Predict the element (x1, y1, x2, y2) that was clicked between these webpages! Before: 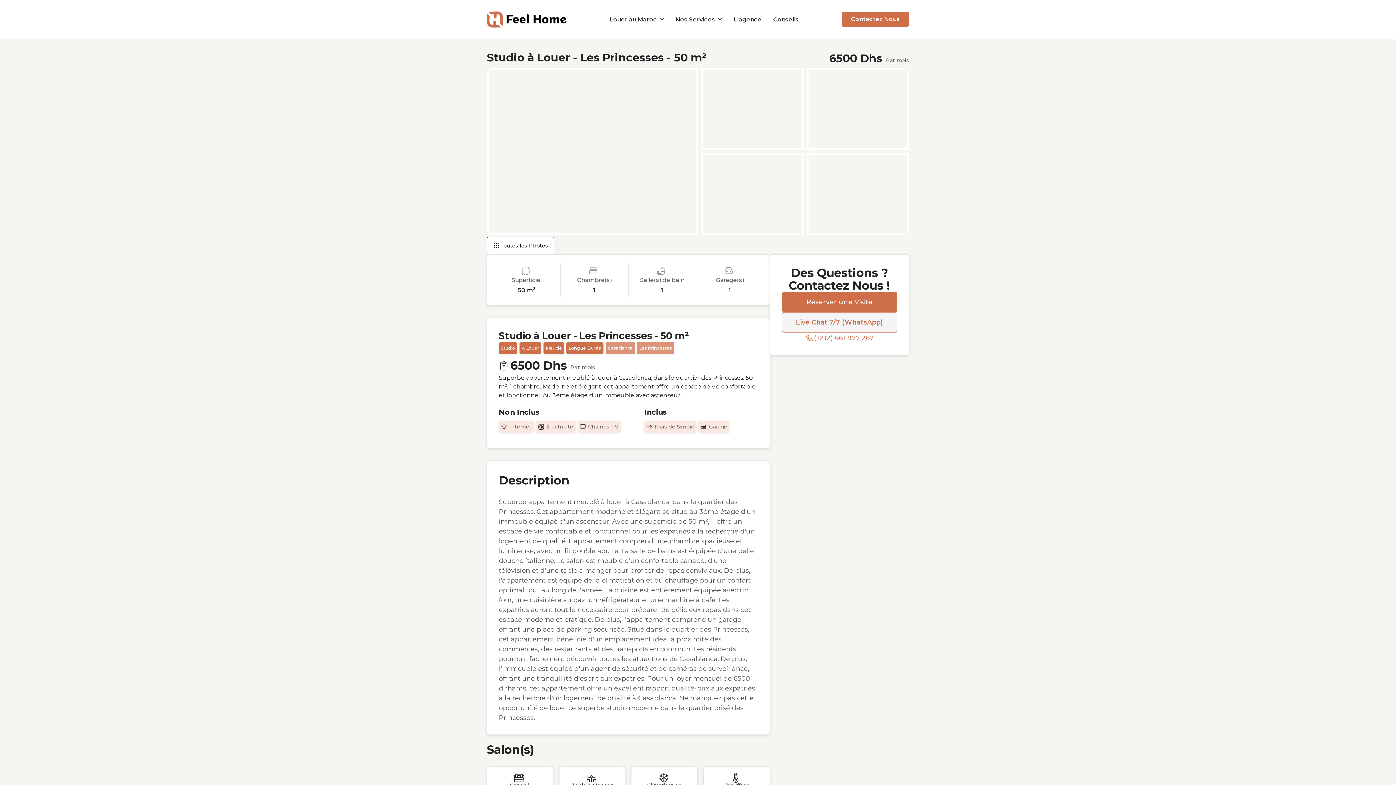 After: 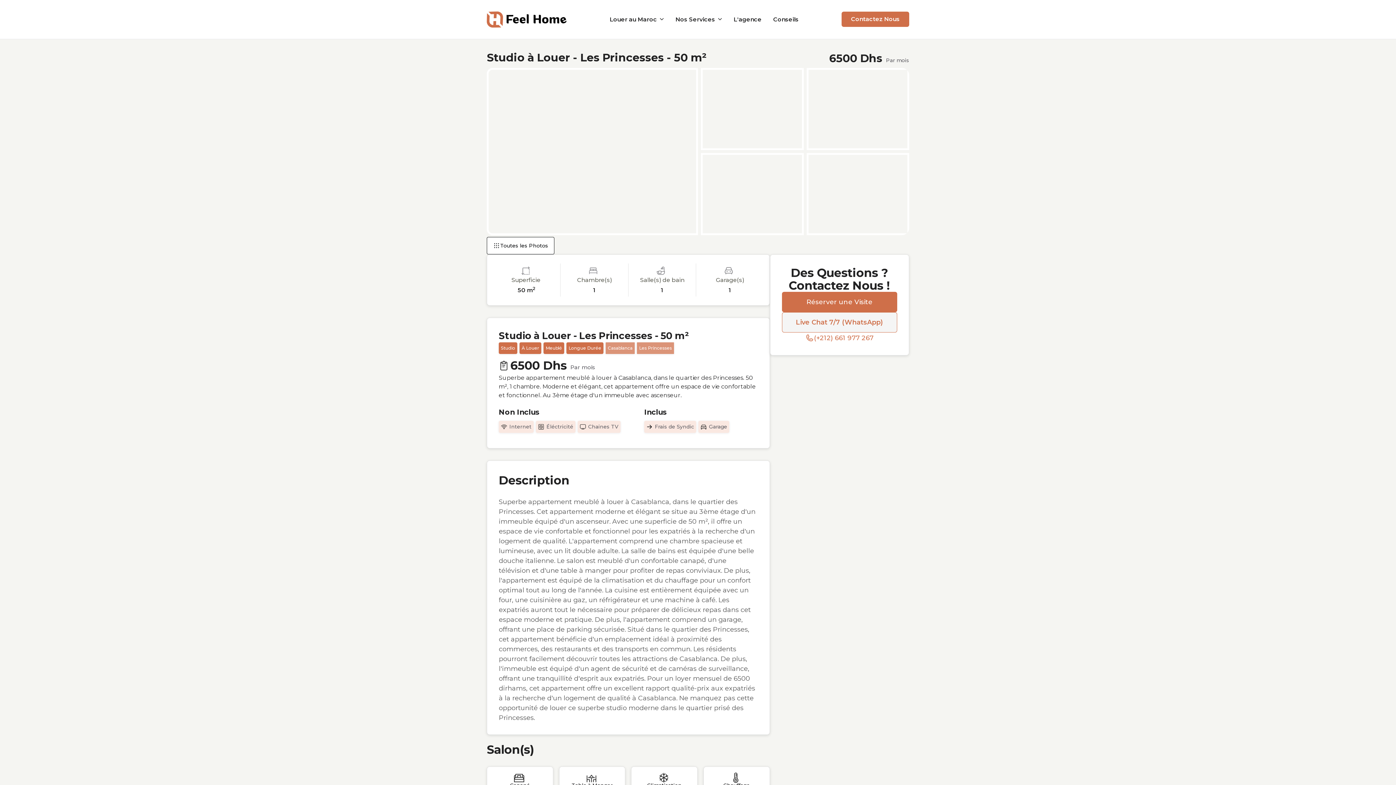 Action: label: Nos Services
 bbox: (675, 16, 722, 22)